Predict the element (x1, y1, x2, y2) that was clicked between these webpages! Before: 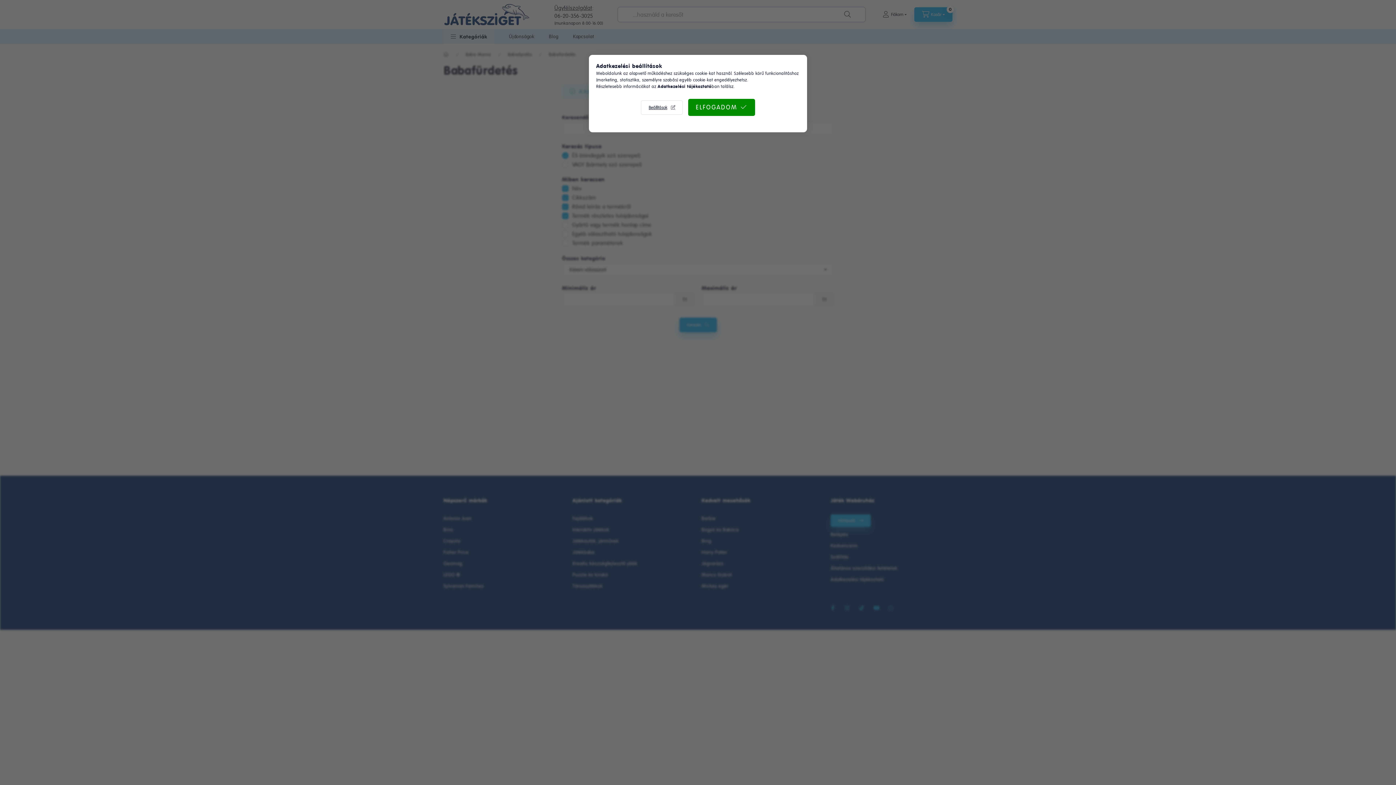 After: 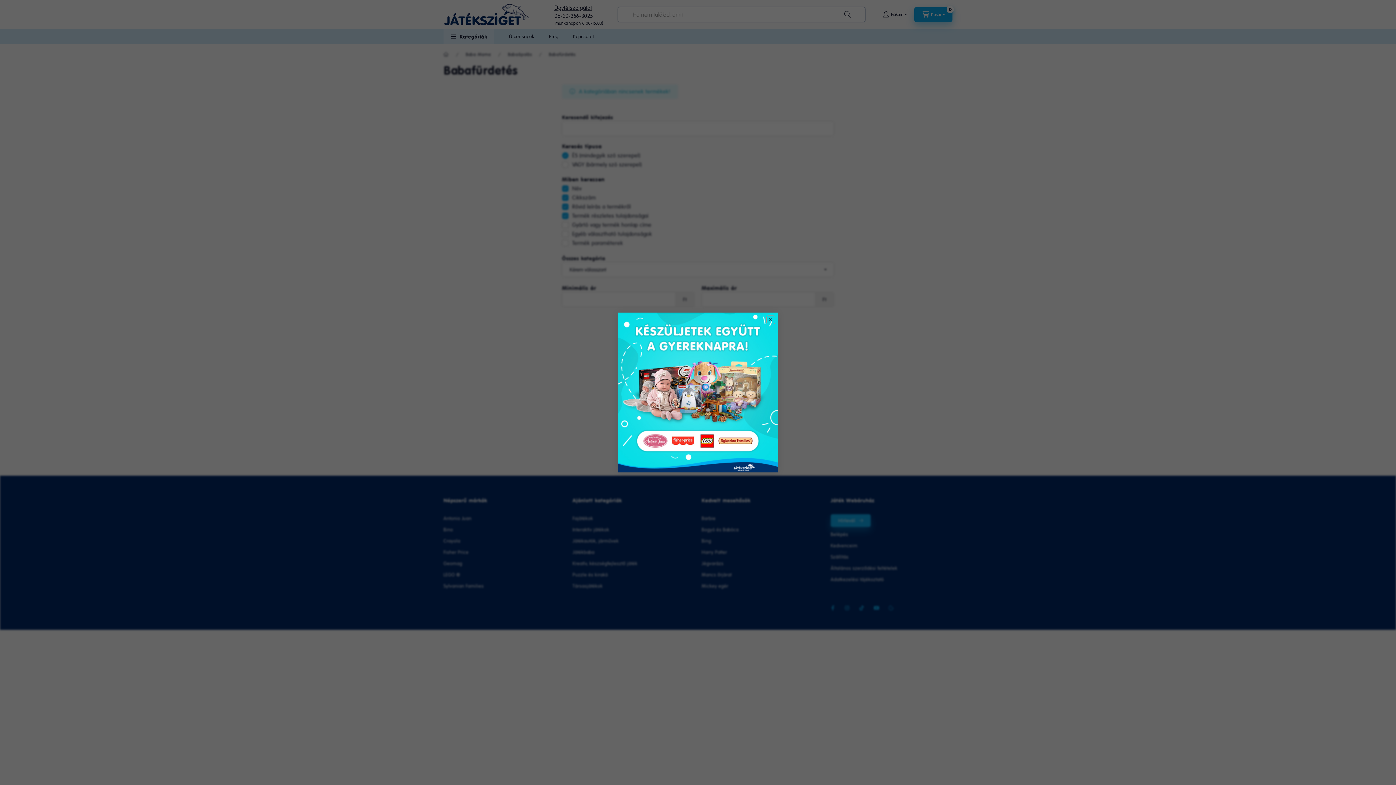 Action: bbox: (688, 98, 755, 116) label: ELFOGADOM